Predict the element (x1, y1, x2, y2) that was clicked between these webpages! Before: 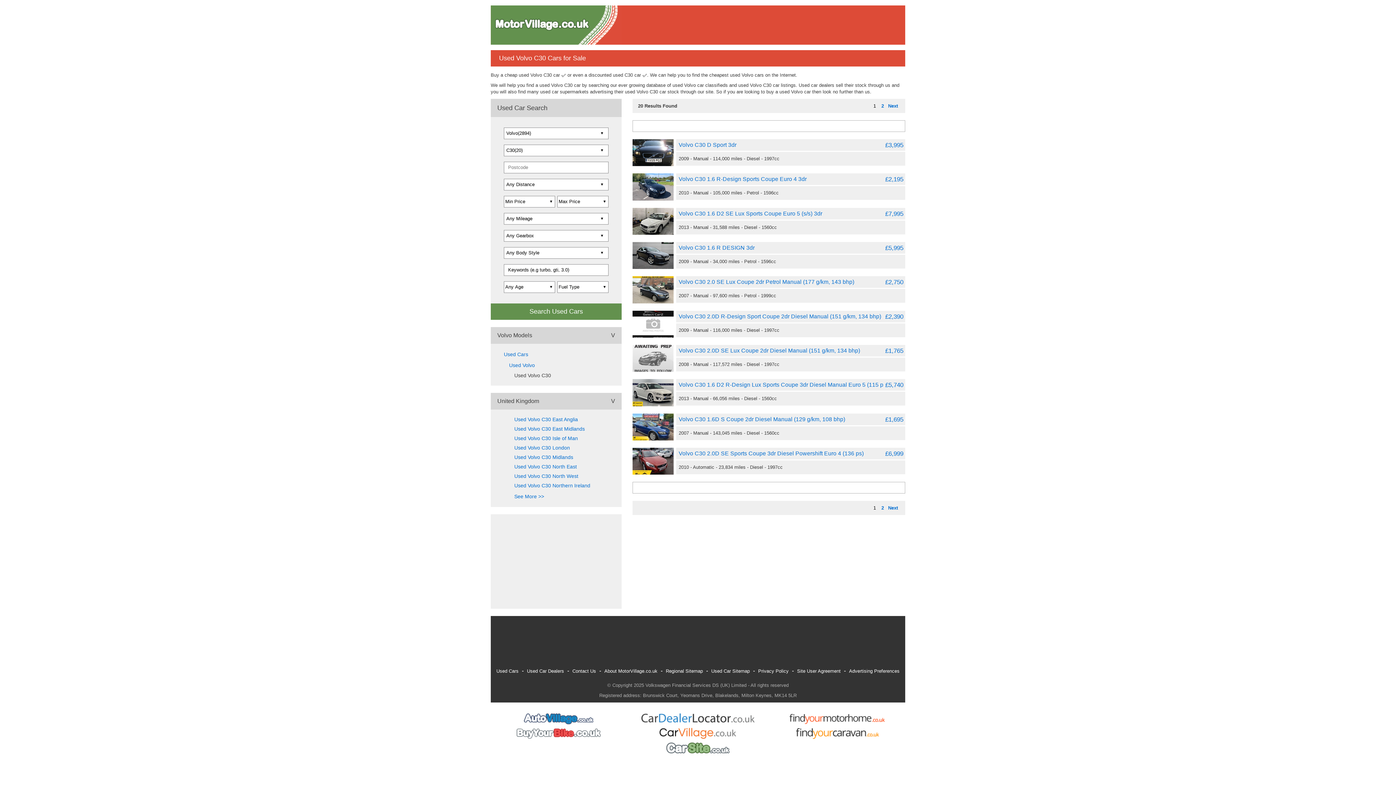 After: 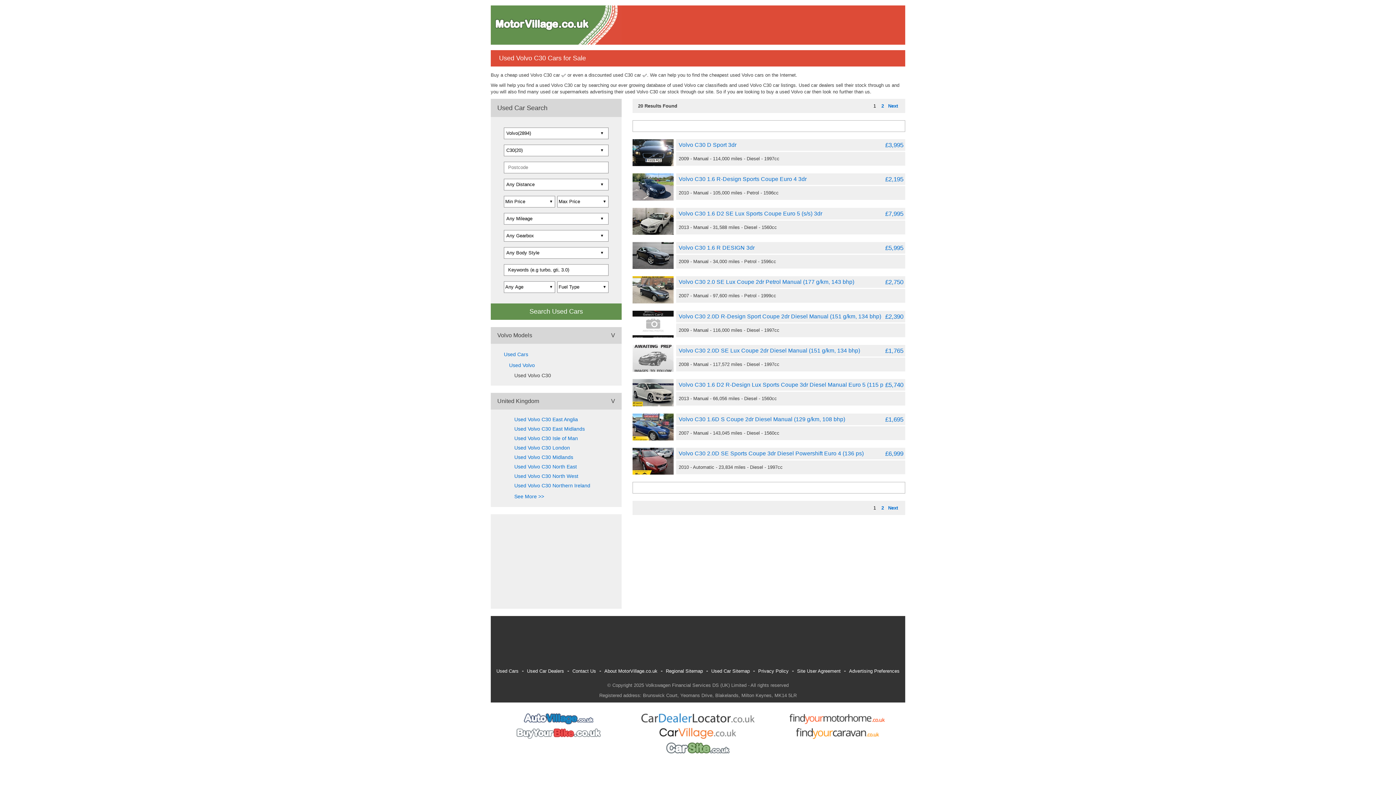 Action: bbox: (516, 730, 600, 736)